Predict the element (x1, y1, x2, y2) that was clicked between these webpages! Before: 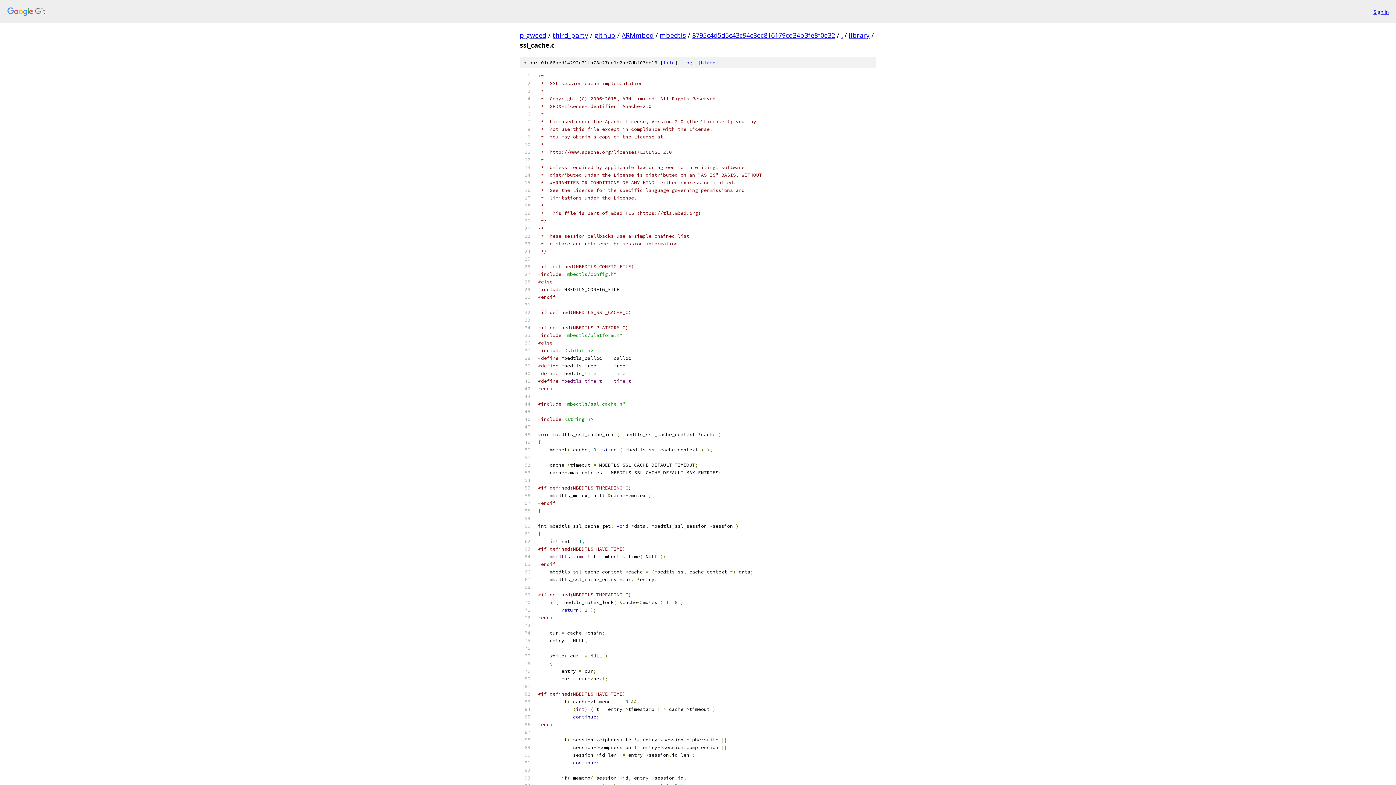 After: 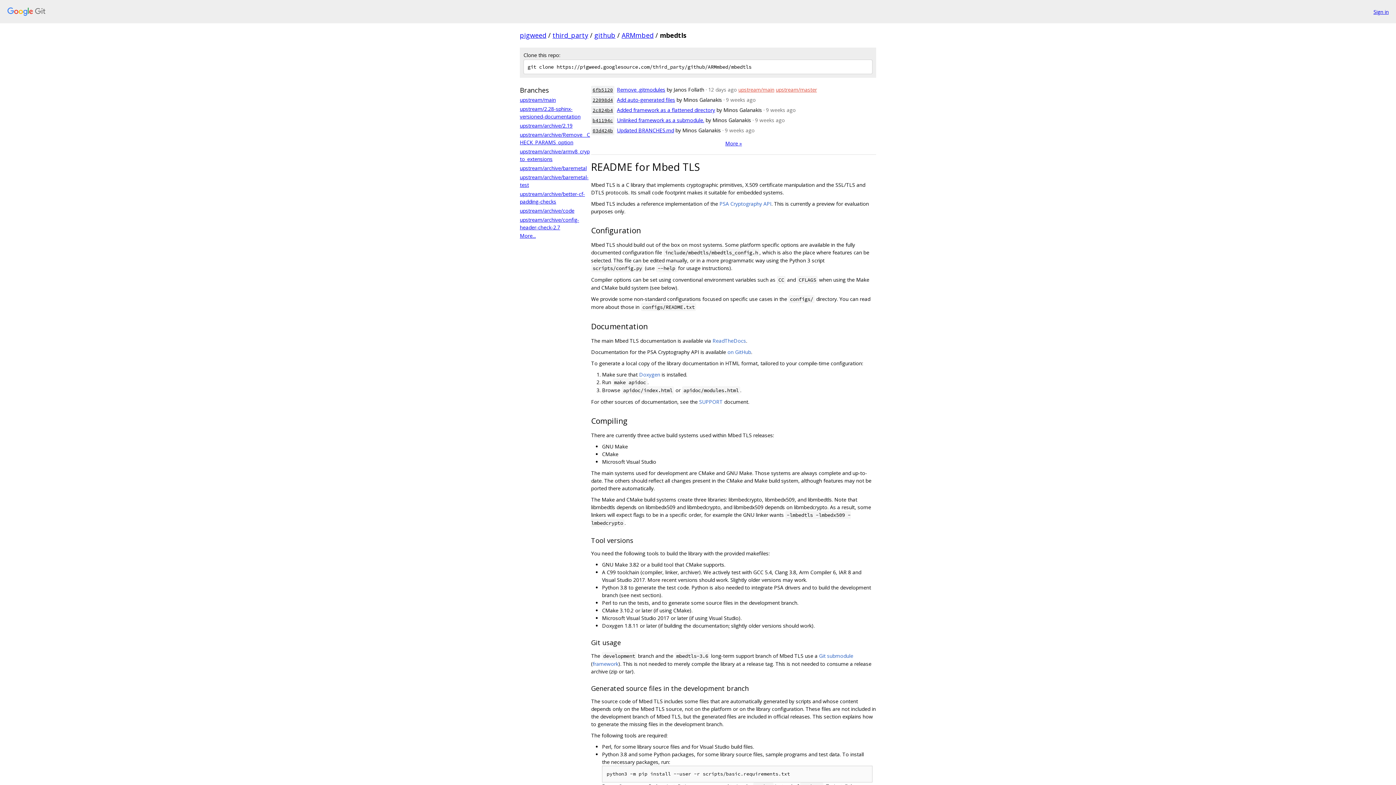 Action: bbox: (660, 30, 686, 39) label: mbedtls